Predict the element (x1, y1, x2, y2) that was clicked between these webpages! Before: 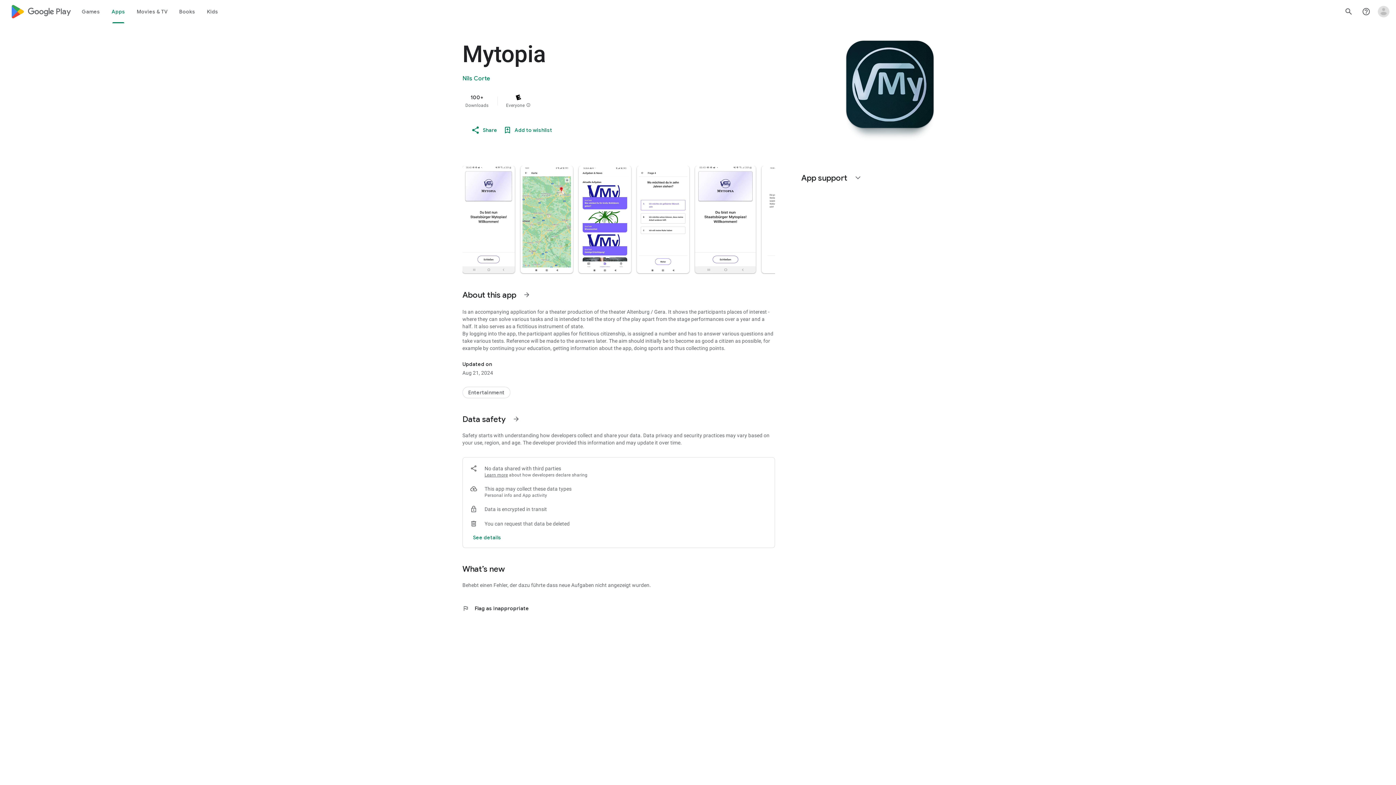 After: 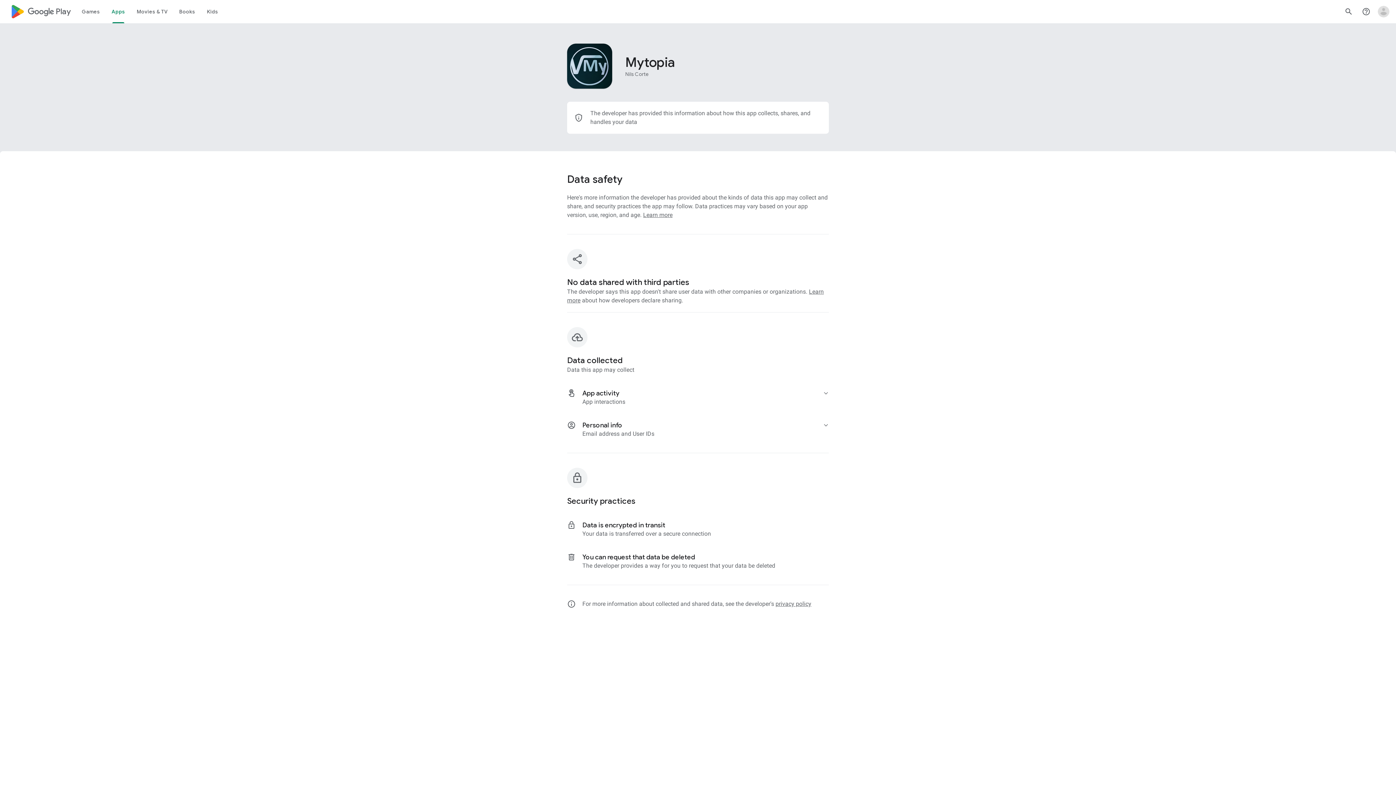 Action: bbox: (507, 410, 525, 428) label: See more information on Data safety